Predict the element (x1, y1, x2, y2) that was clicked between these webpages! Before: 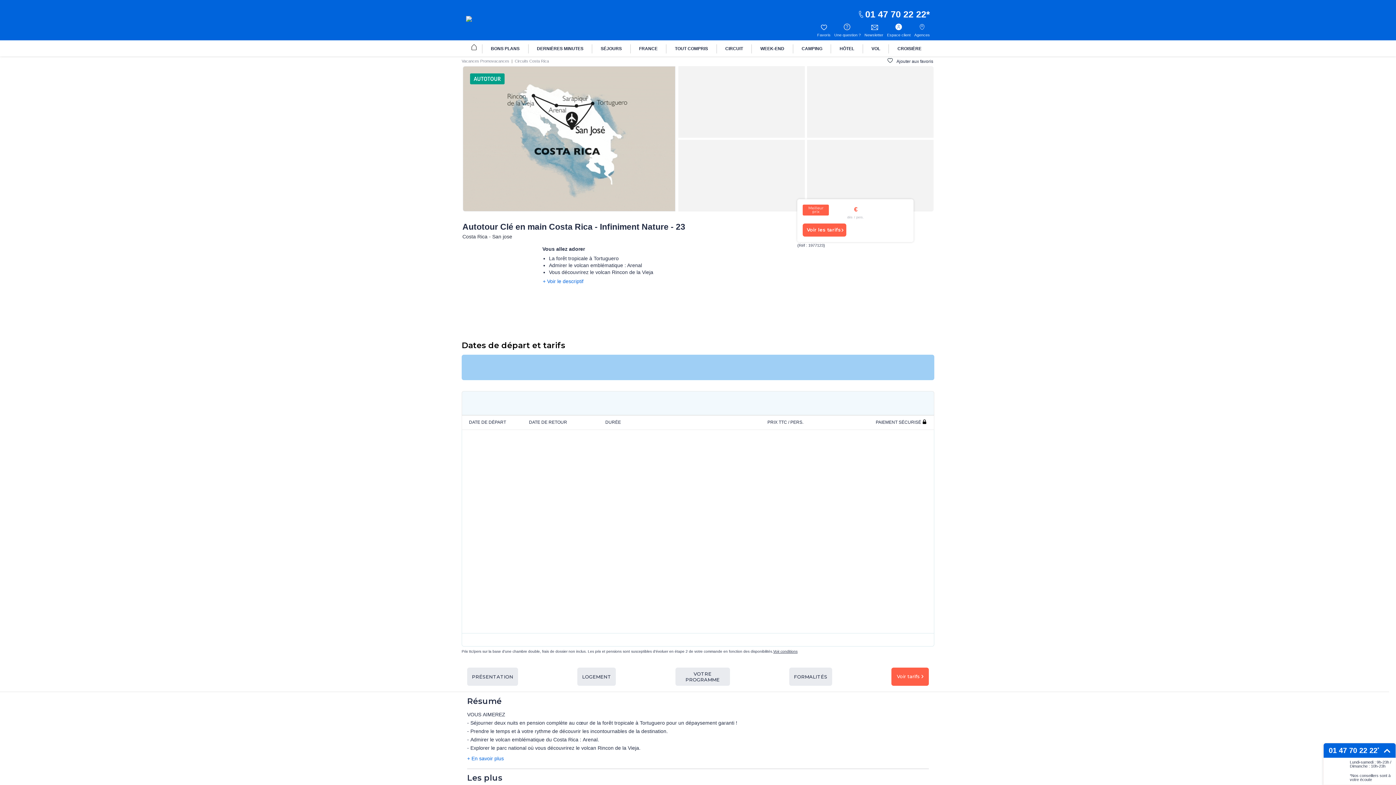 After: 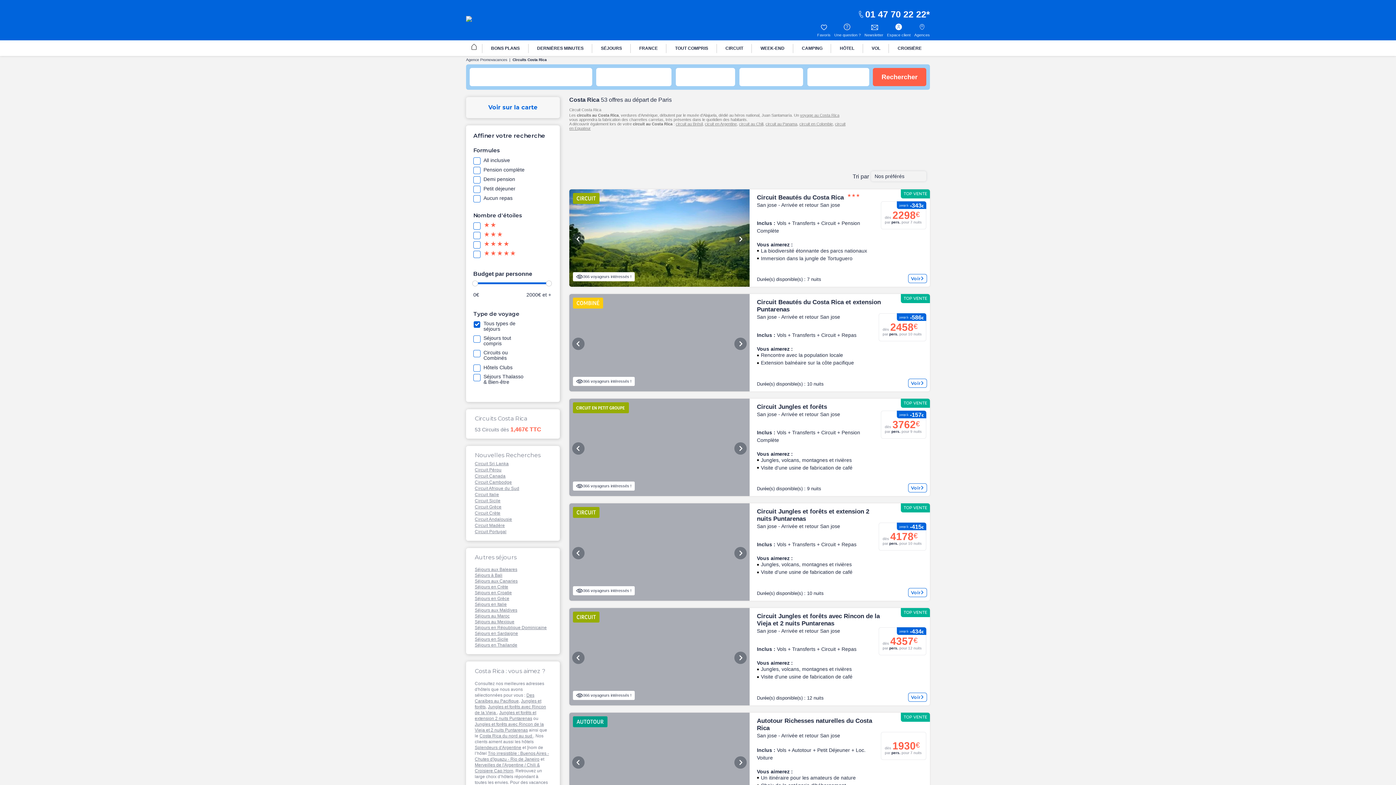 Action: label: Circuits Costa Rica bbox: (514, 58, 549, 63)